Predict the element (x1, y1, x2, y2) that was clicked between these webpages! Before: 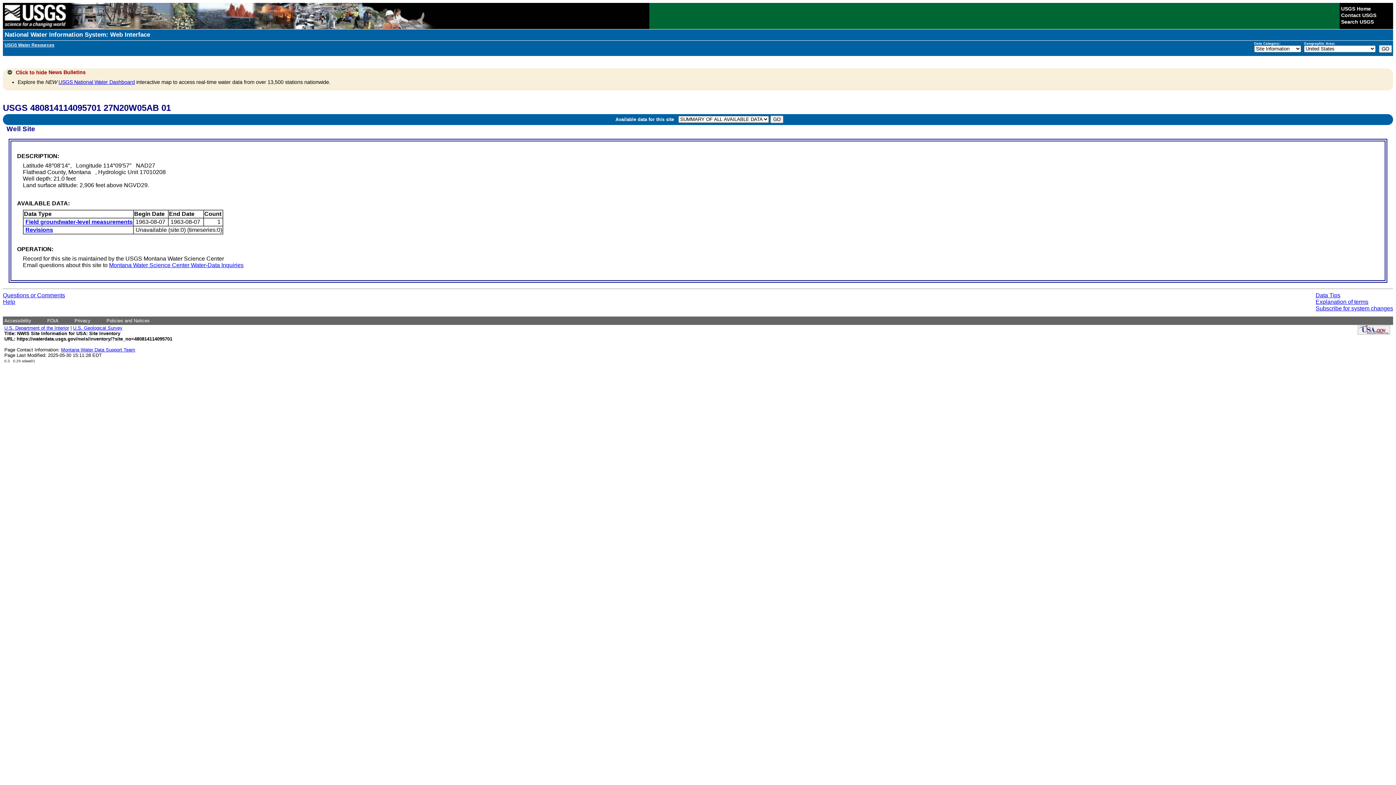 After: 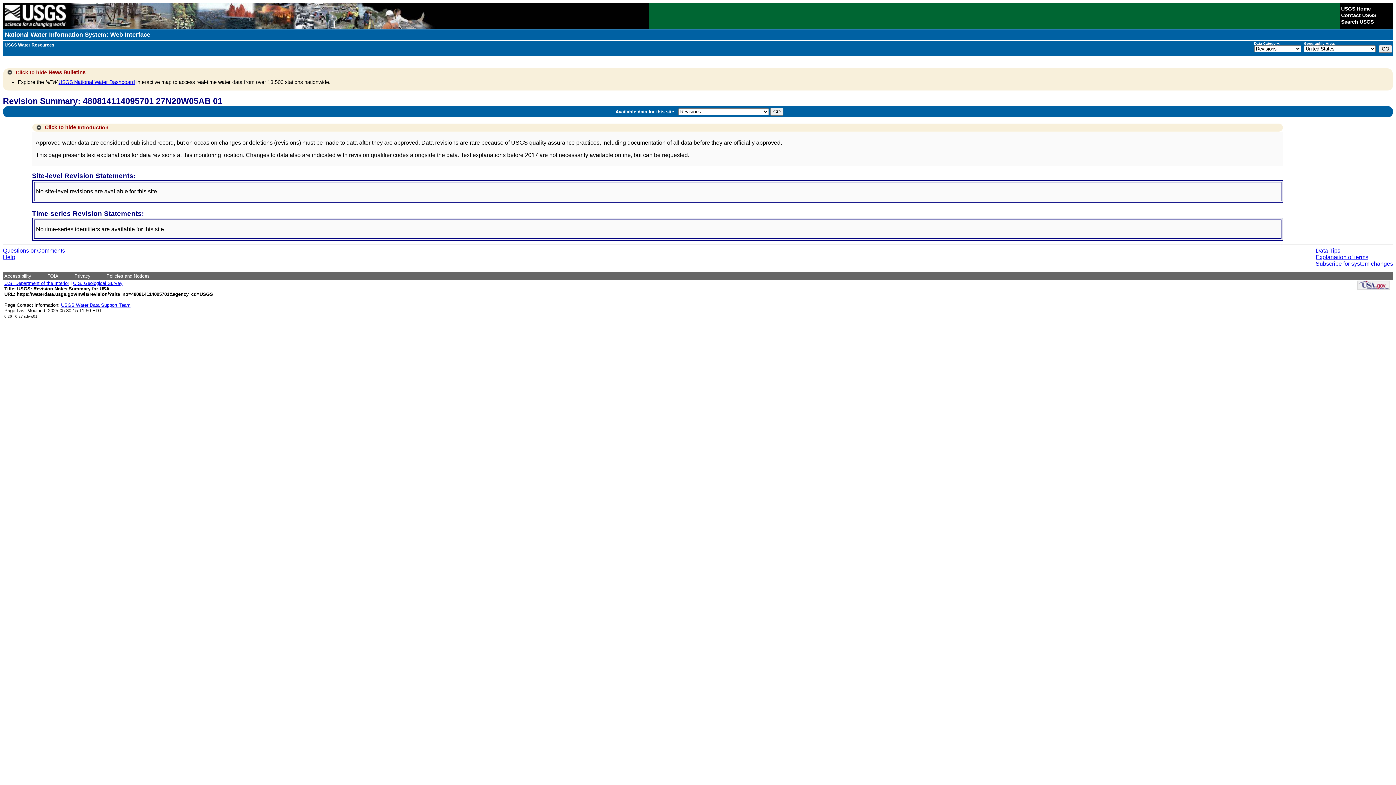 Action: label: Revisions bbox: (25, 226, 53, 233)